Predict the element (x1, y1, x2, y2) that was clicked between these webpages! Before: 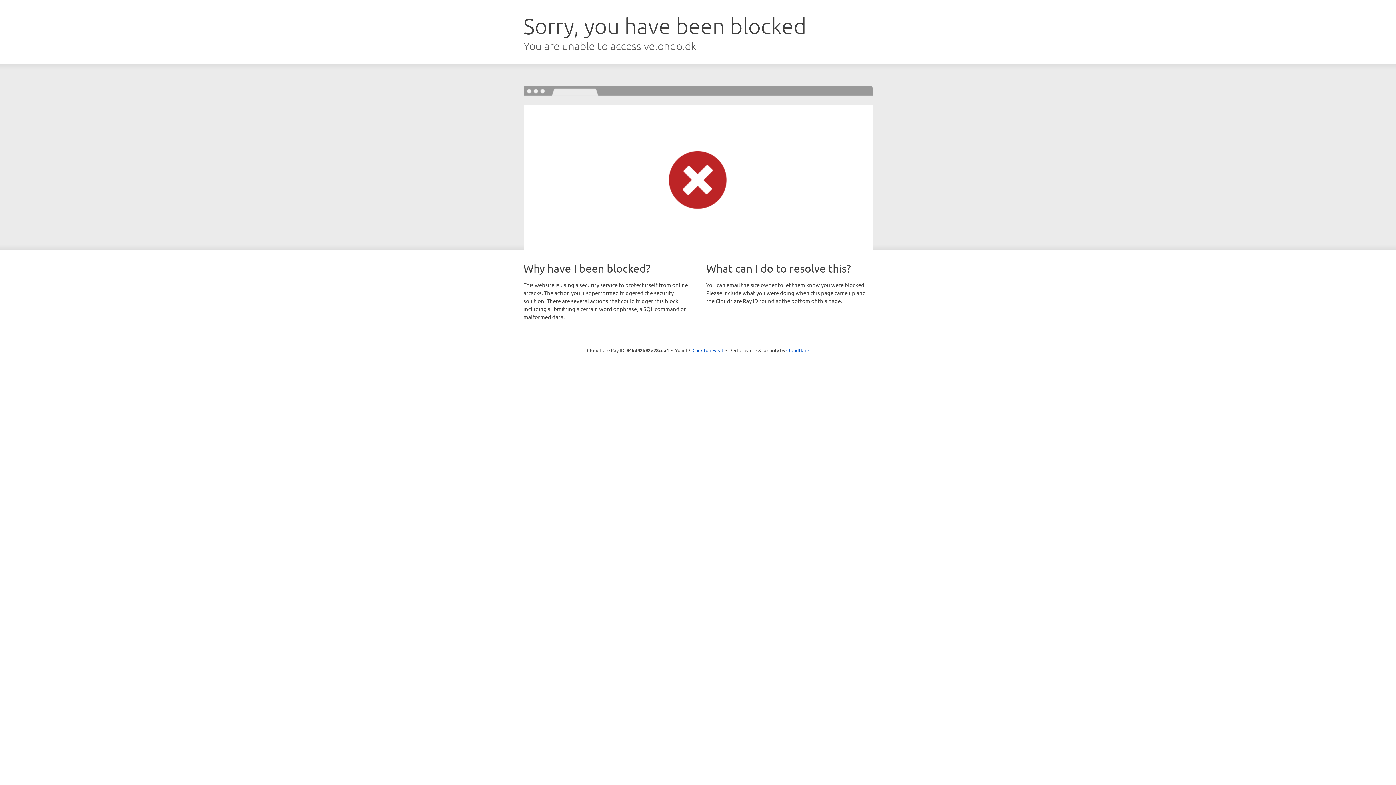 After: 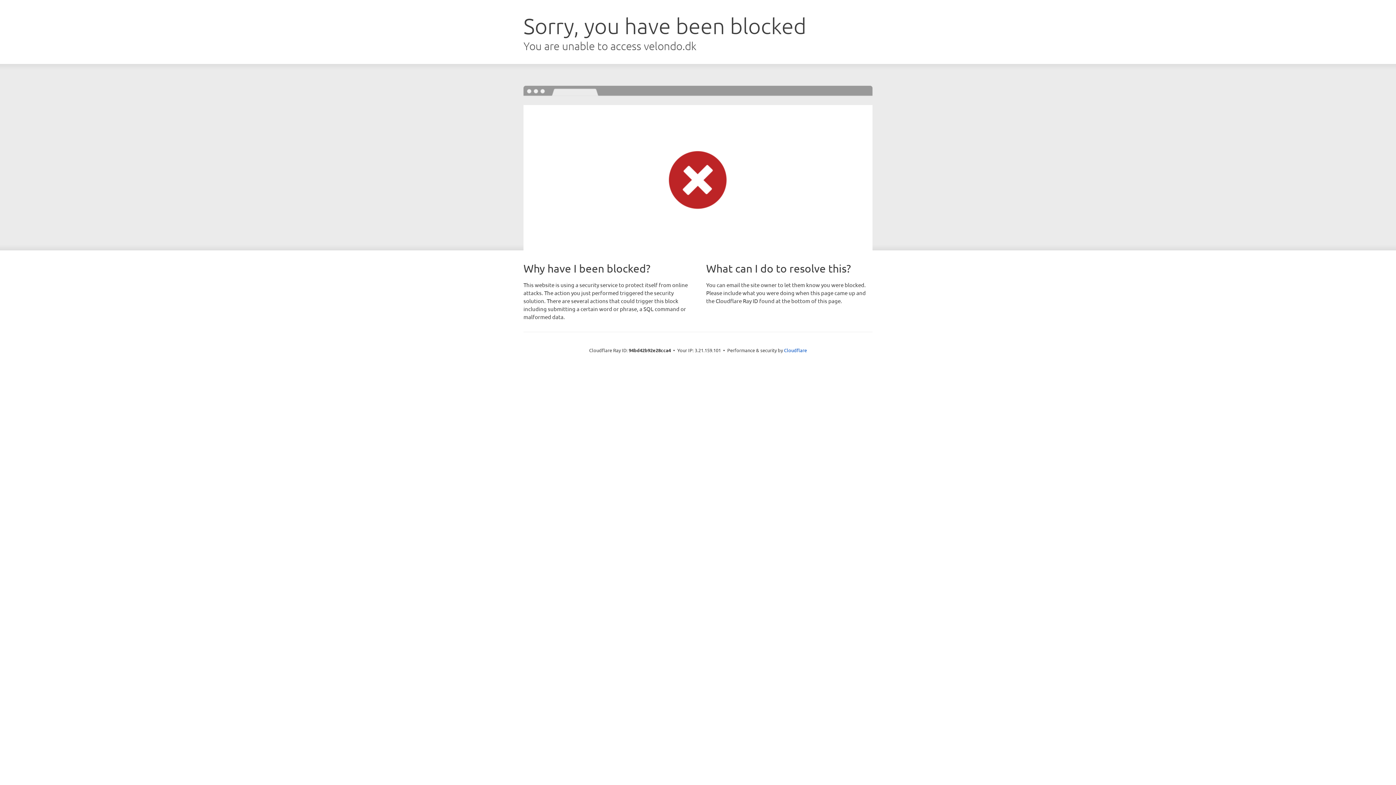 Action: label: Click to reveal bbox: (692, 346, 723, 353)